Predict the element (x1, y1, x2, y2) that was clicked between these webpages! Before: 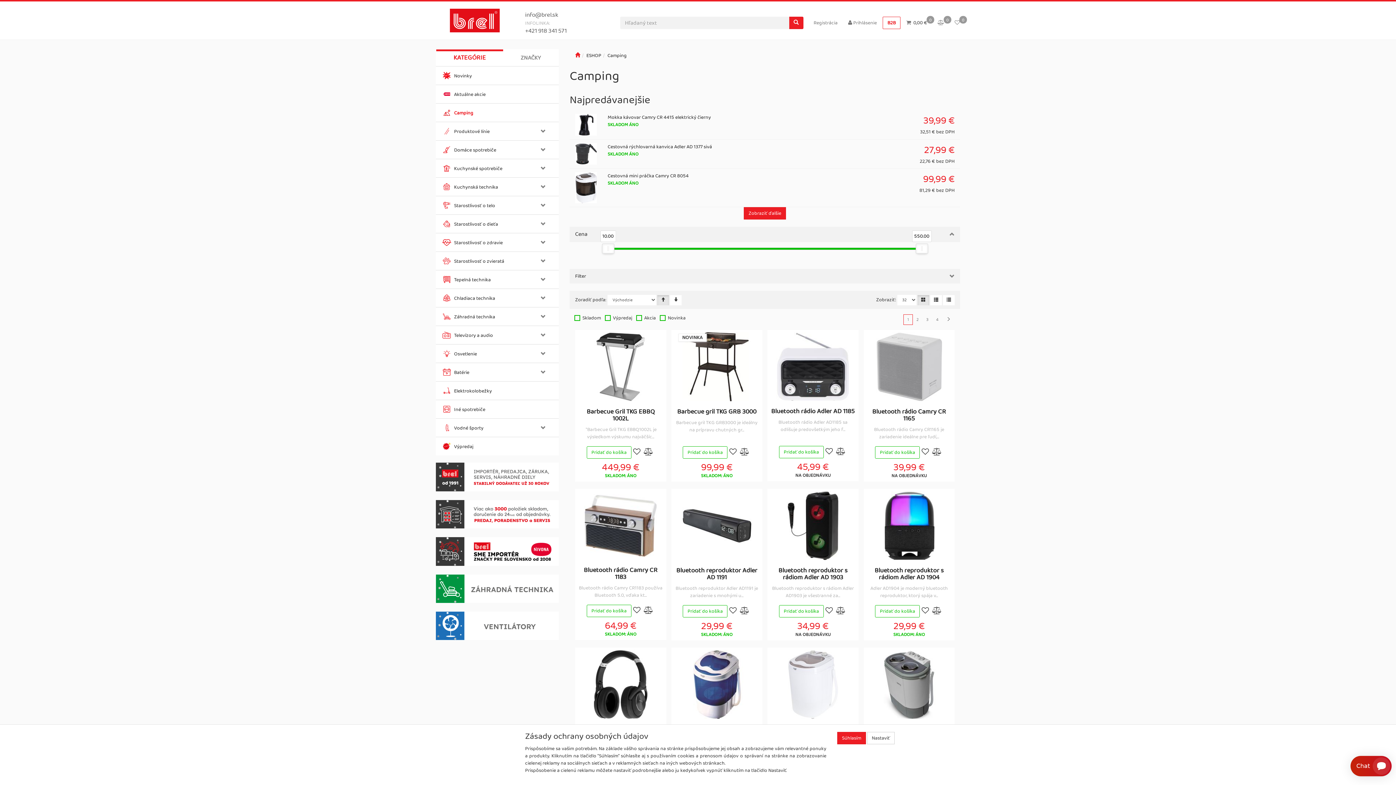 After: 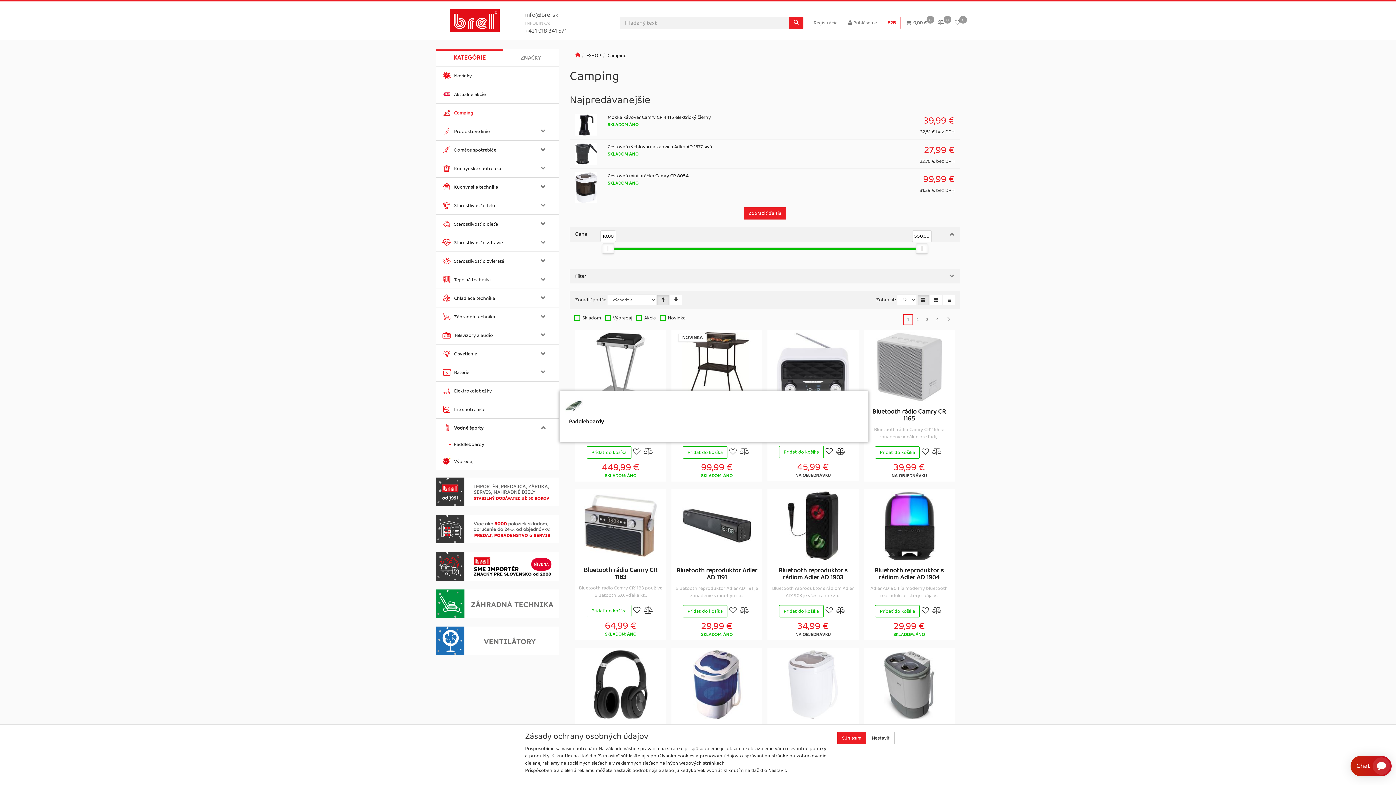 Action: bbox: (537, 420, 557, 435)